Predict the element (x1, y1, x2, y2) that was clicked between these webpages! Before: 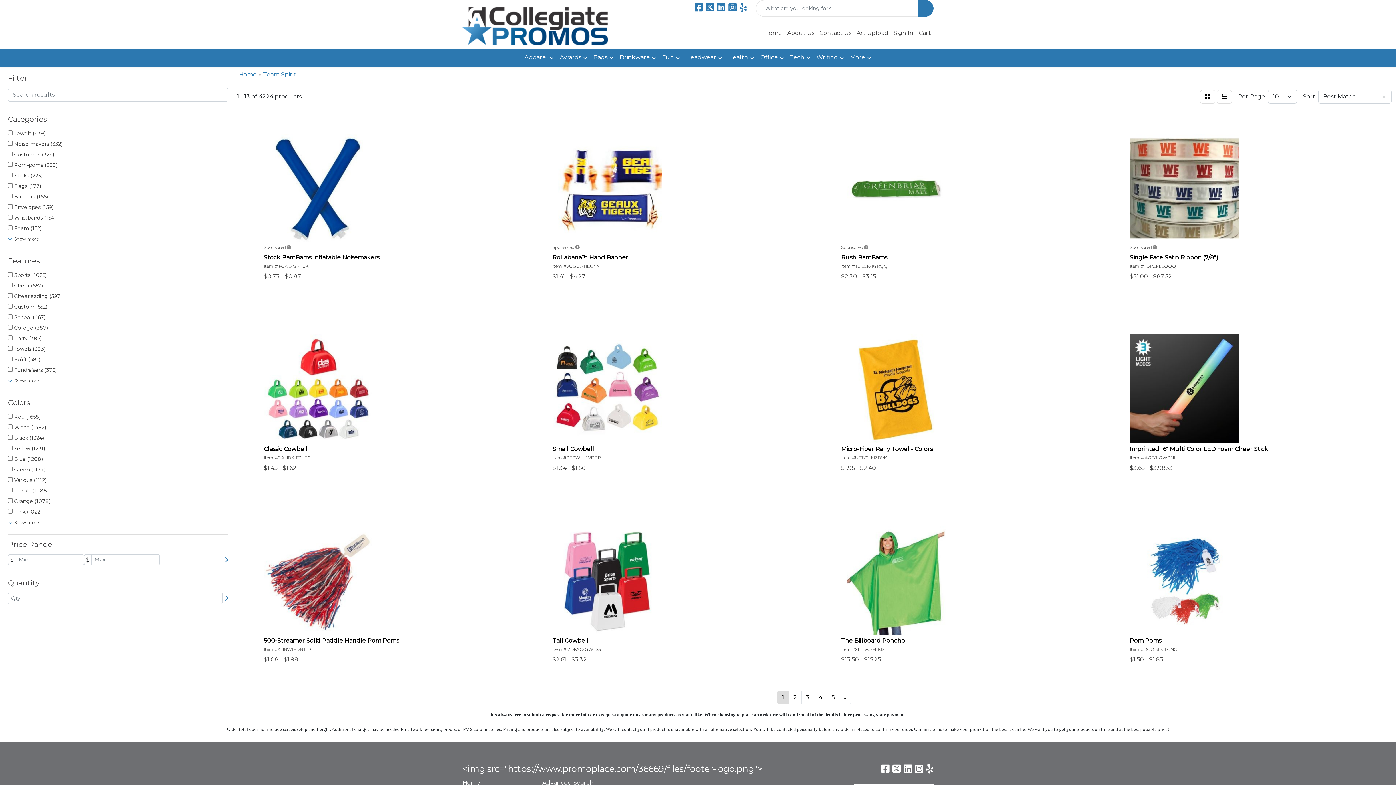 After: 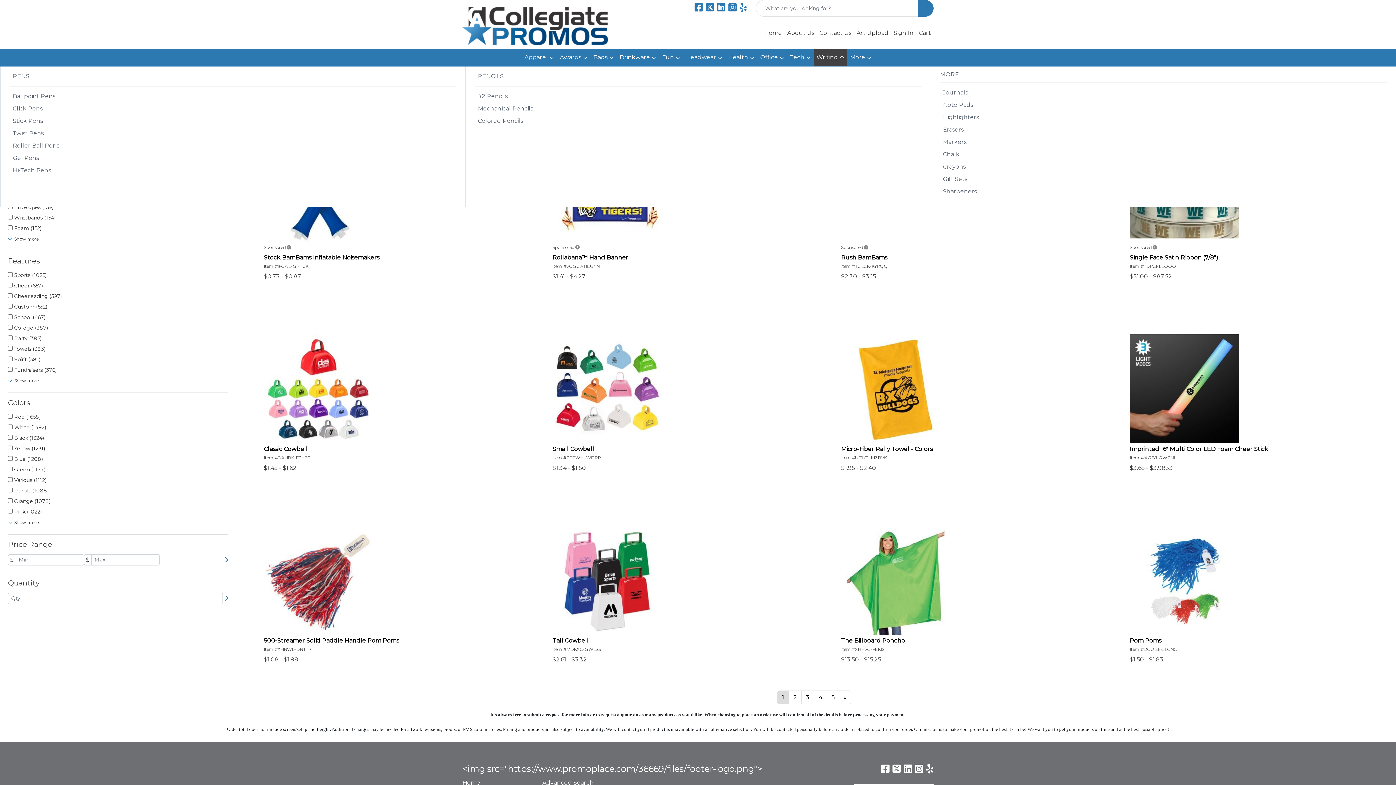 Action: bbox: (813, 48, 847, 66) label: Writing